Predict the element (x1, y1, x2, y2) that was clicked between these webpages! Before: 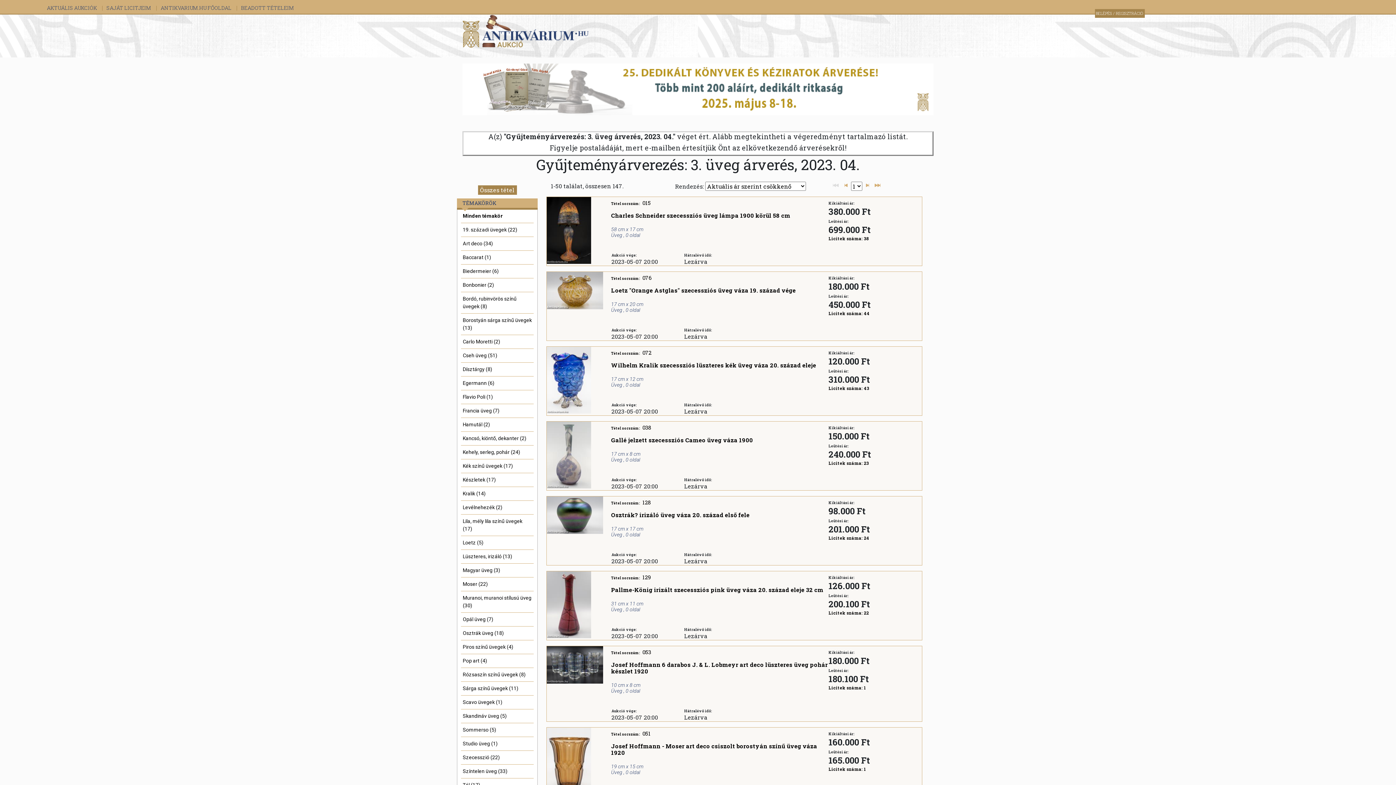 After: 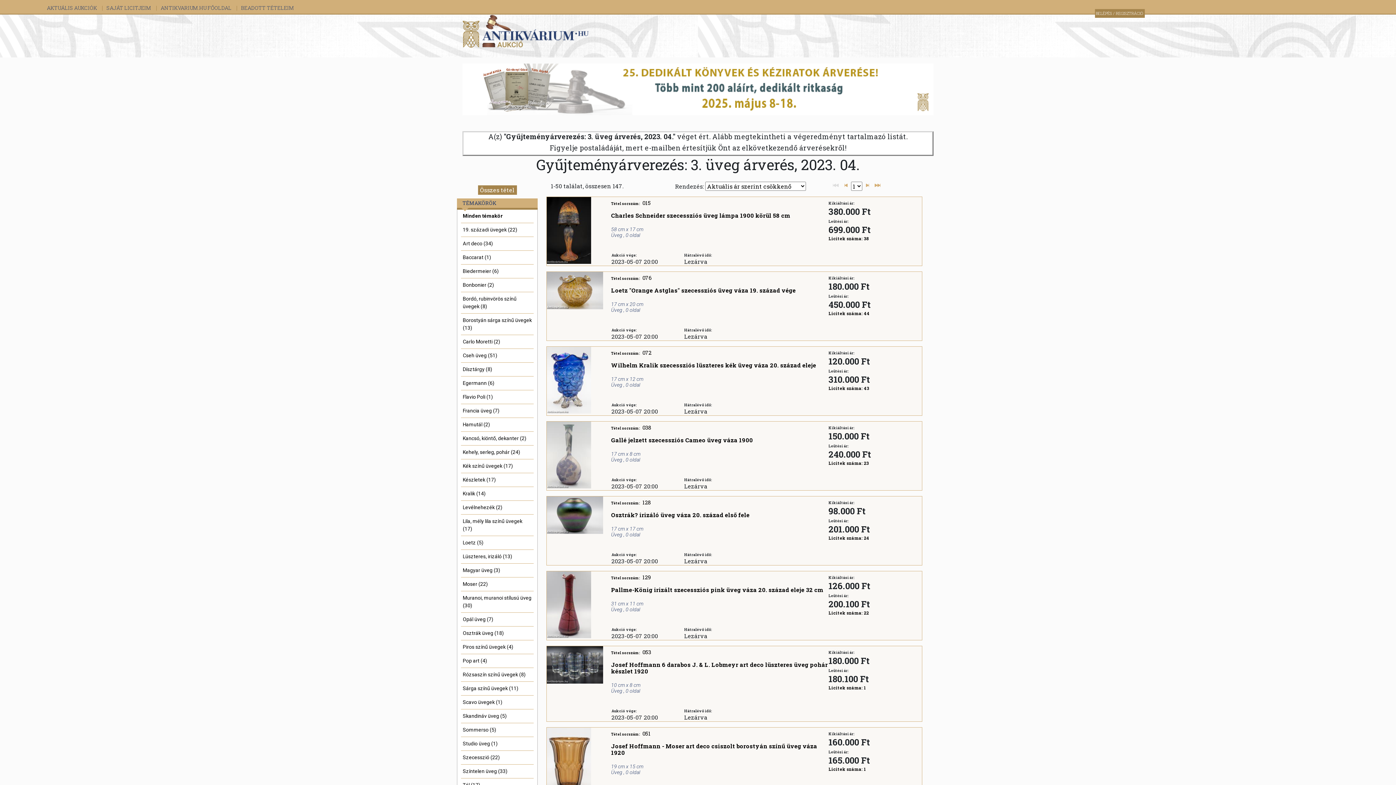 Action: bbox: (830, 181, 840, 190)